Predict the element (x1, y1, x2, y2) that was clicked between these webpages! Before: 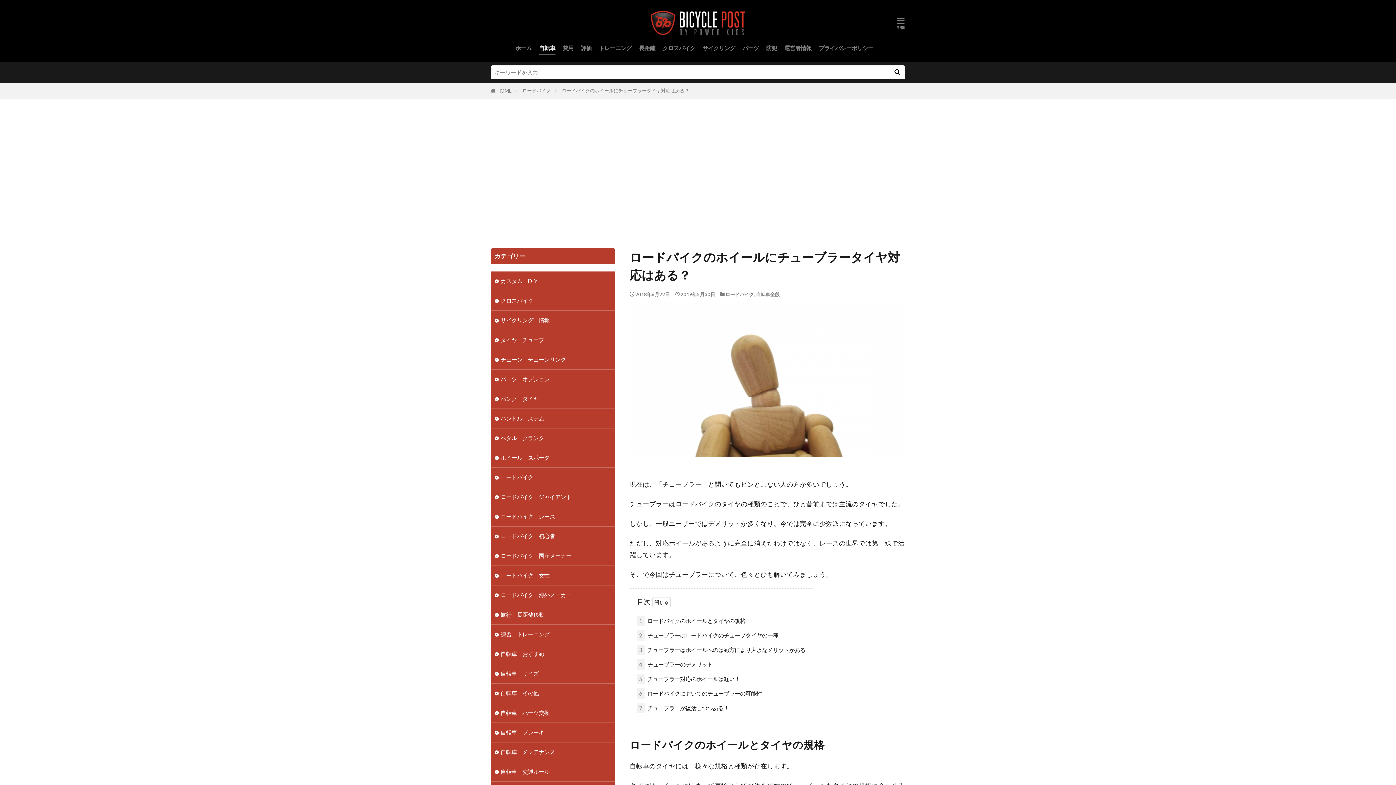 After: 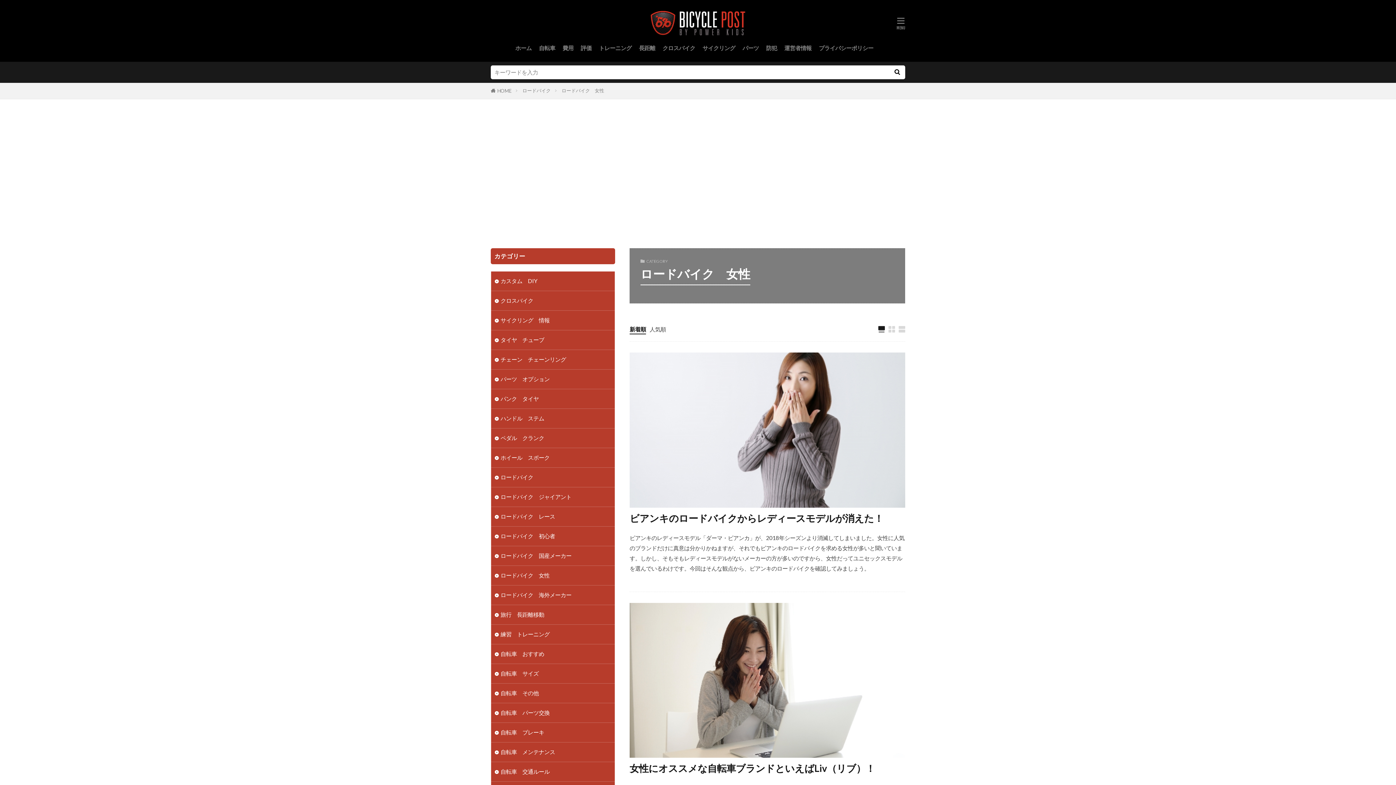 Action: bbox: (491, 566, 614, 585) label: ロードバイク　女性